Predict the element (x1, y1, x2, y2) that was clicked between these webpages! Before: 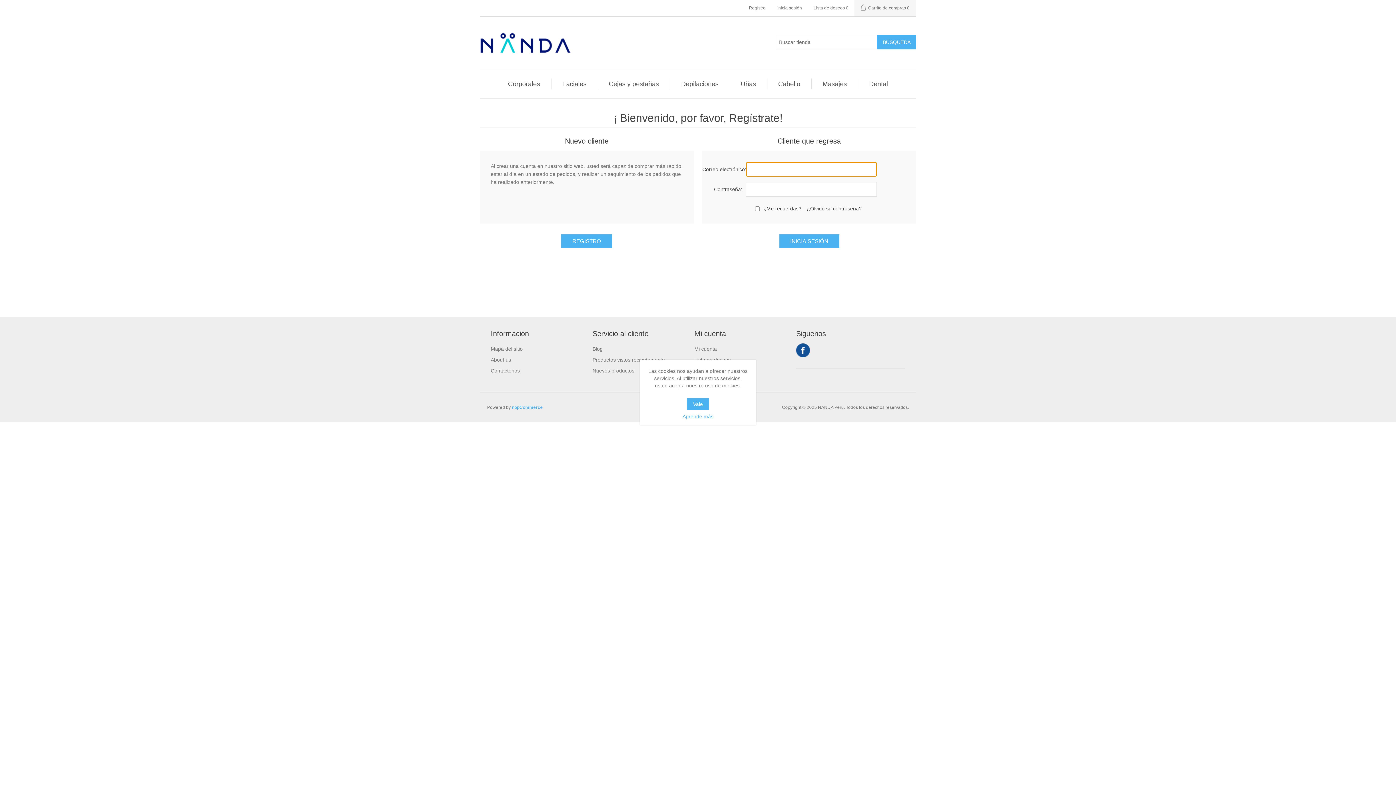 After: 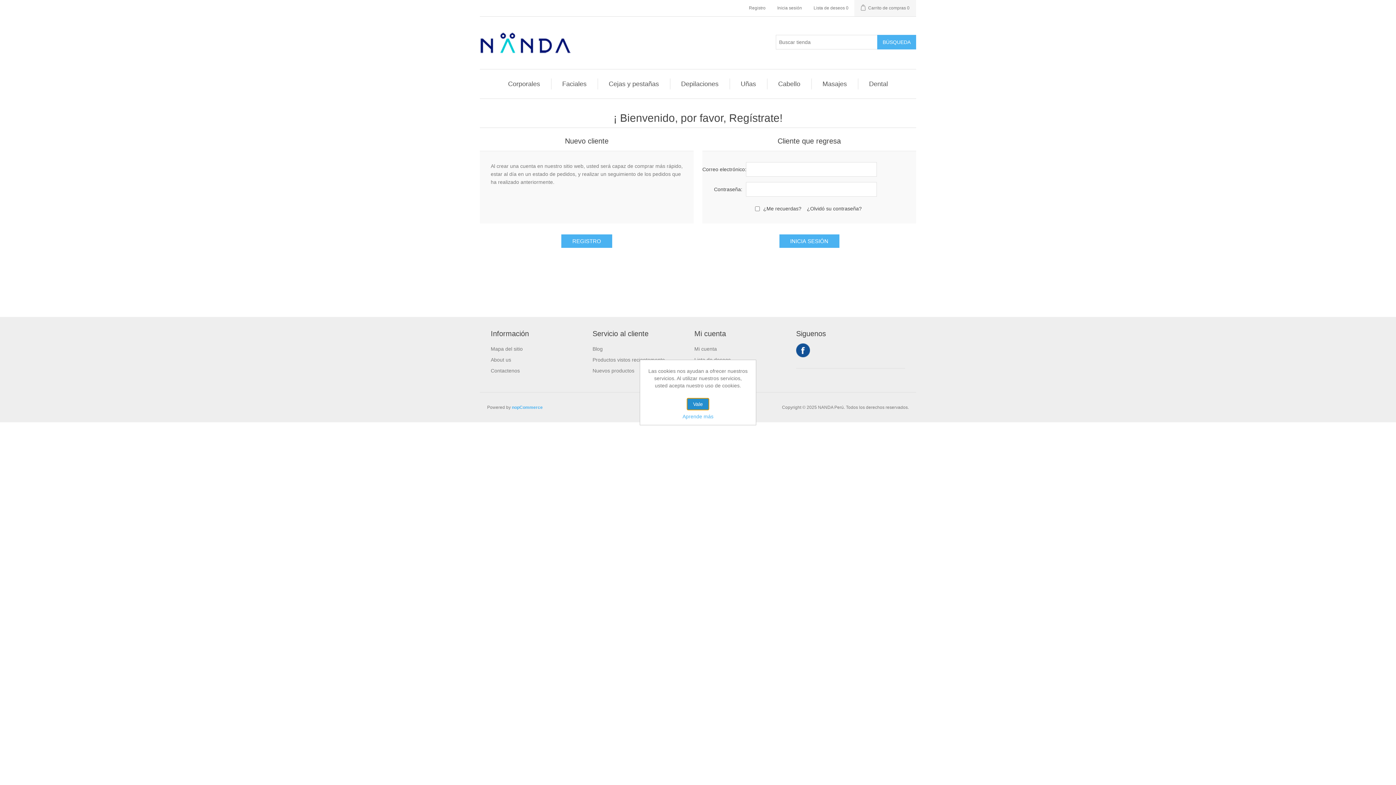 Action: label: Vale bbox: (687, 398, 709, 410)